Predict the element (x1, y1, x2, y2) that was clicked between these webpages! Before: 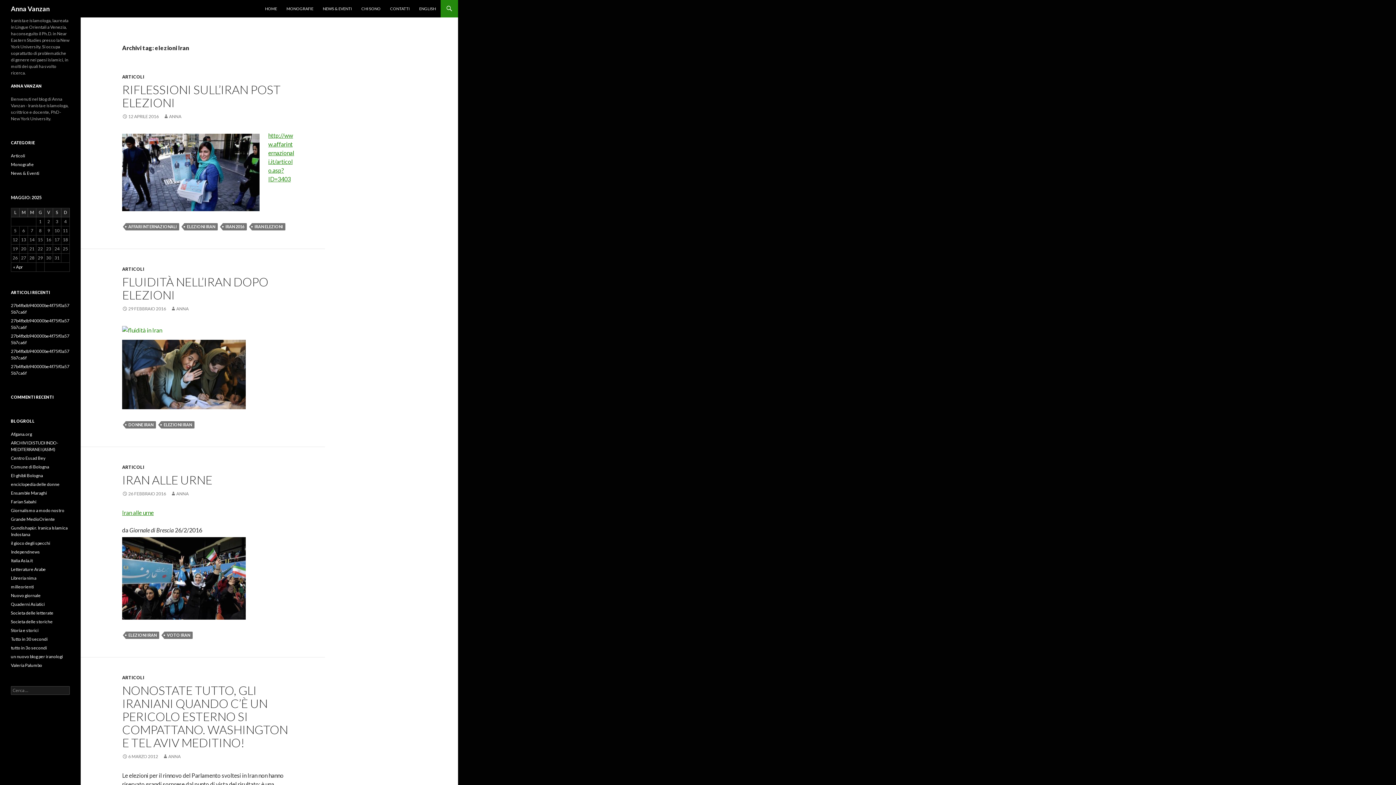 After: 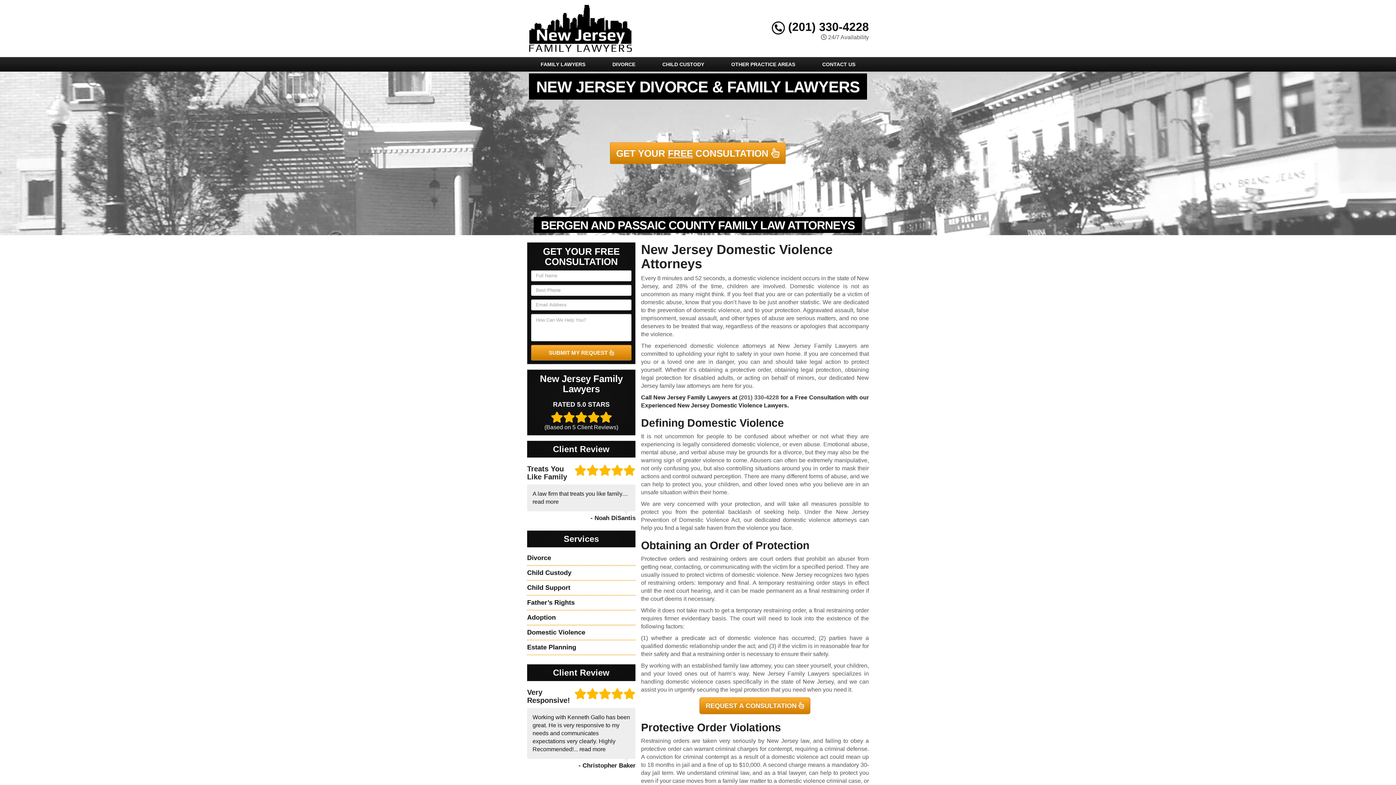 Action: label: Afgana.org bbox: (10, 431, 32, 437)